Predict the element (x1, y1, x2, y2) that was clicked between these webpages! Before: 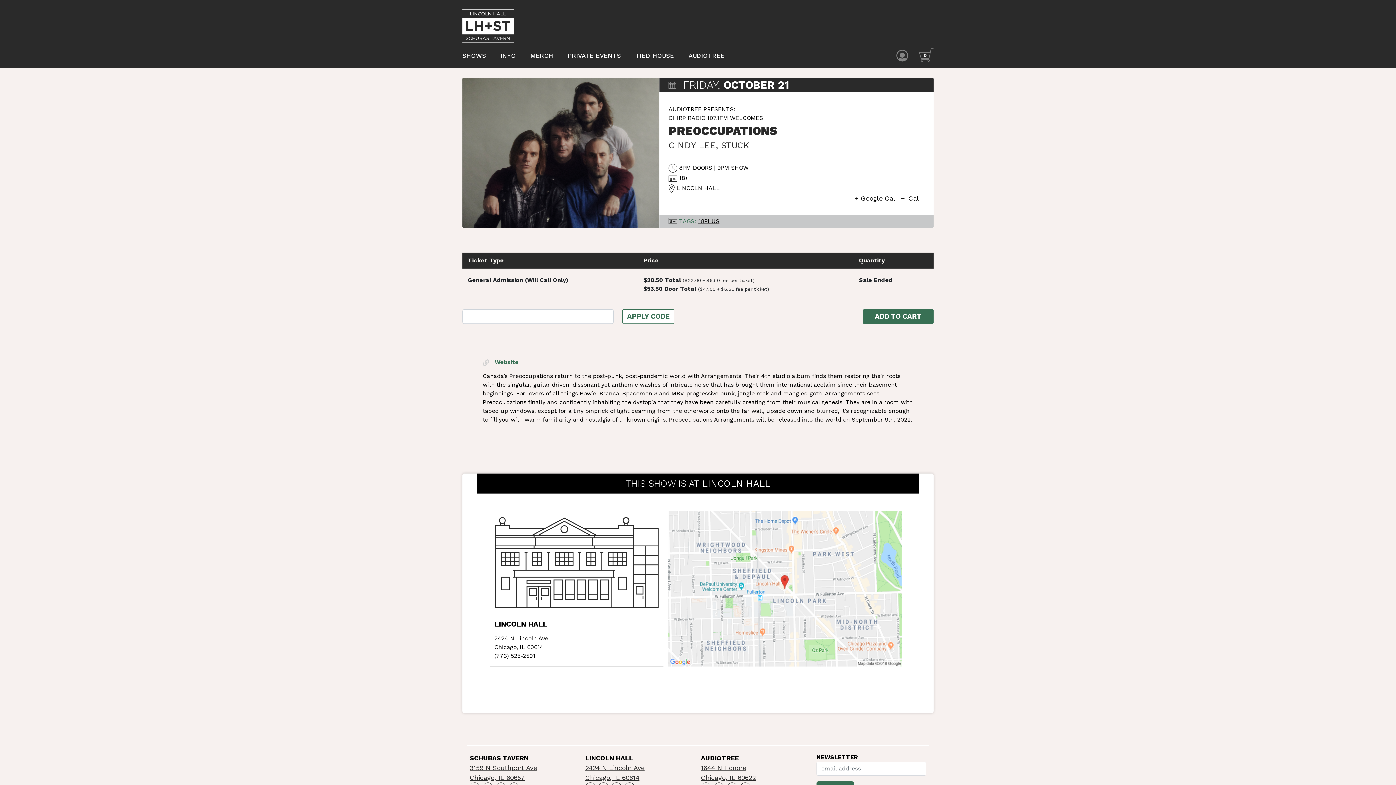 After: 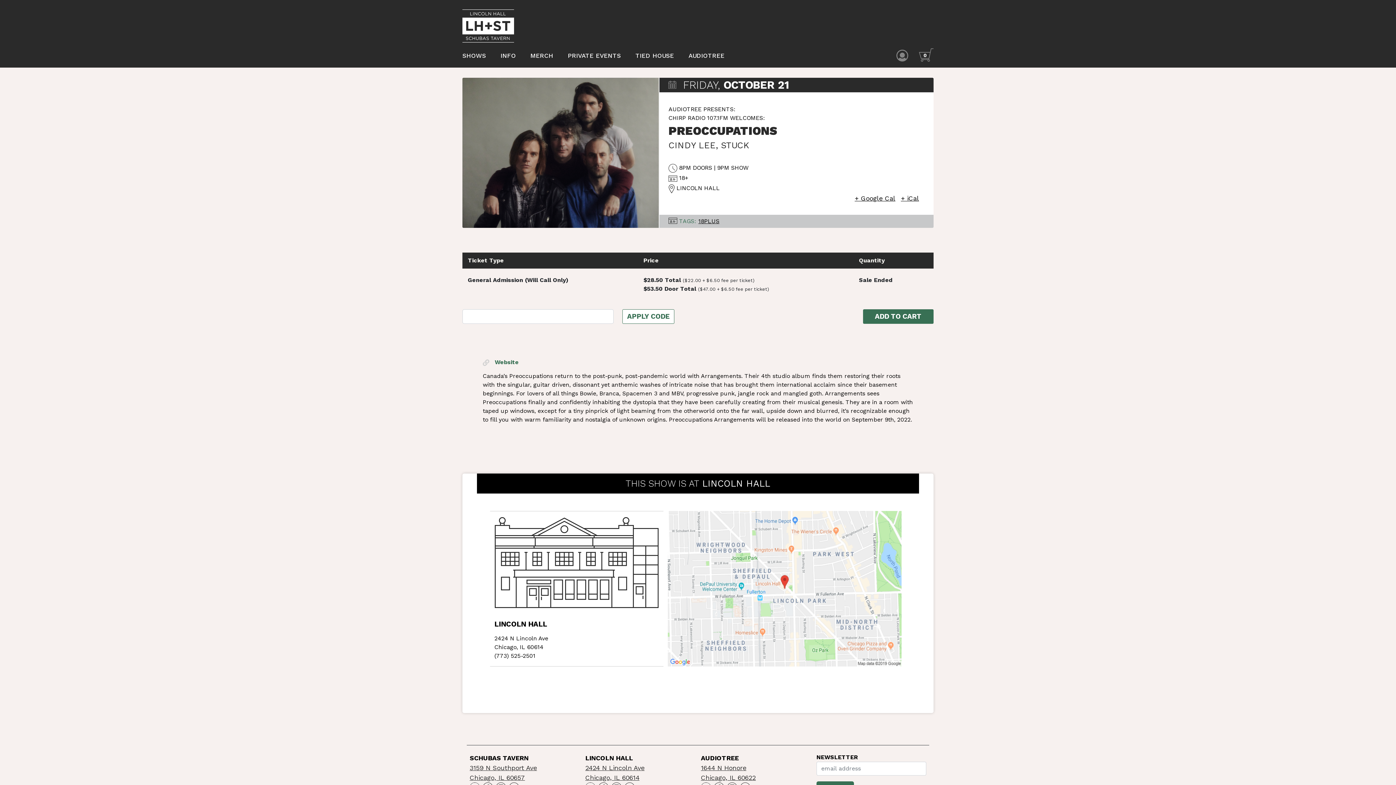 Action: bbox: (667, 585, 901, 592)